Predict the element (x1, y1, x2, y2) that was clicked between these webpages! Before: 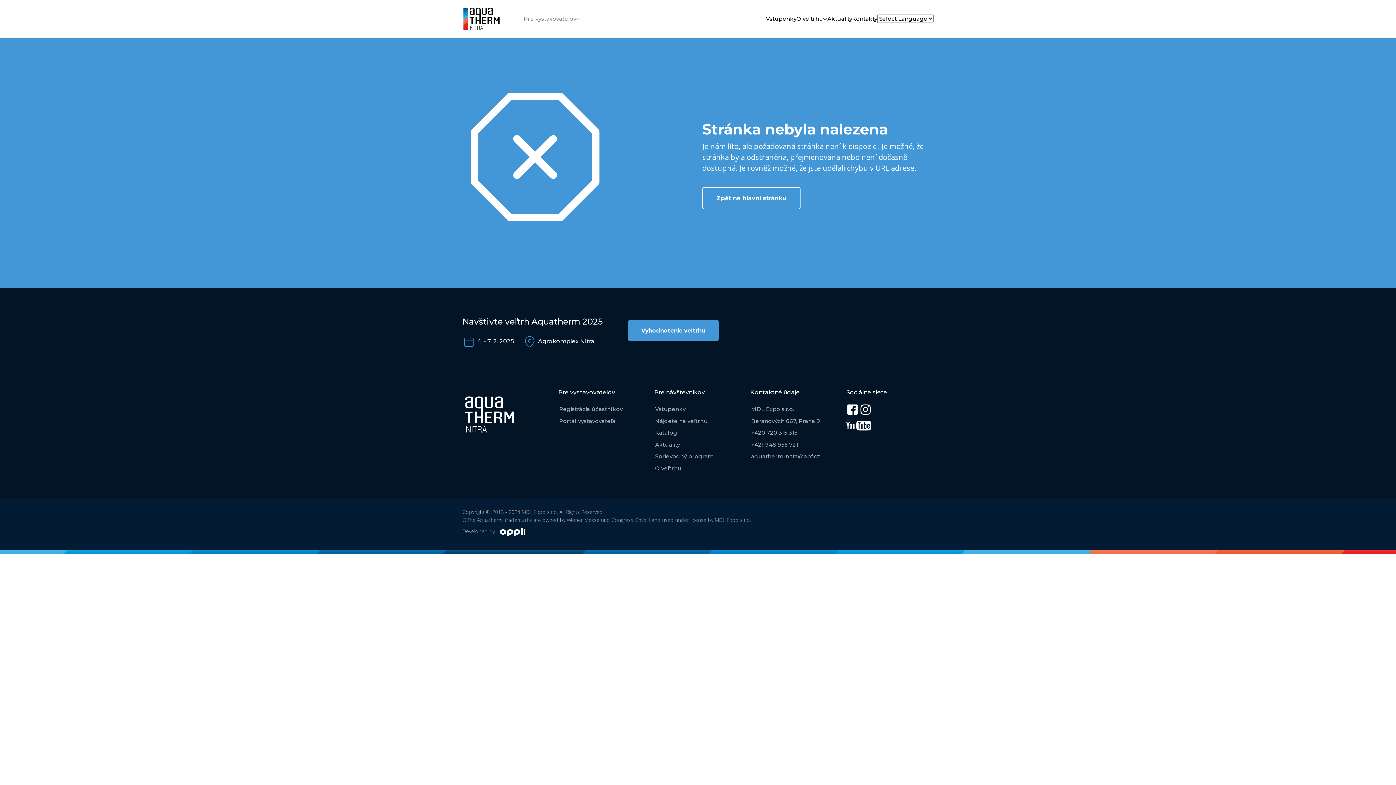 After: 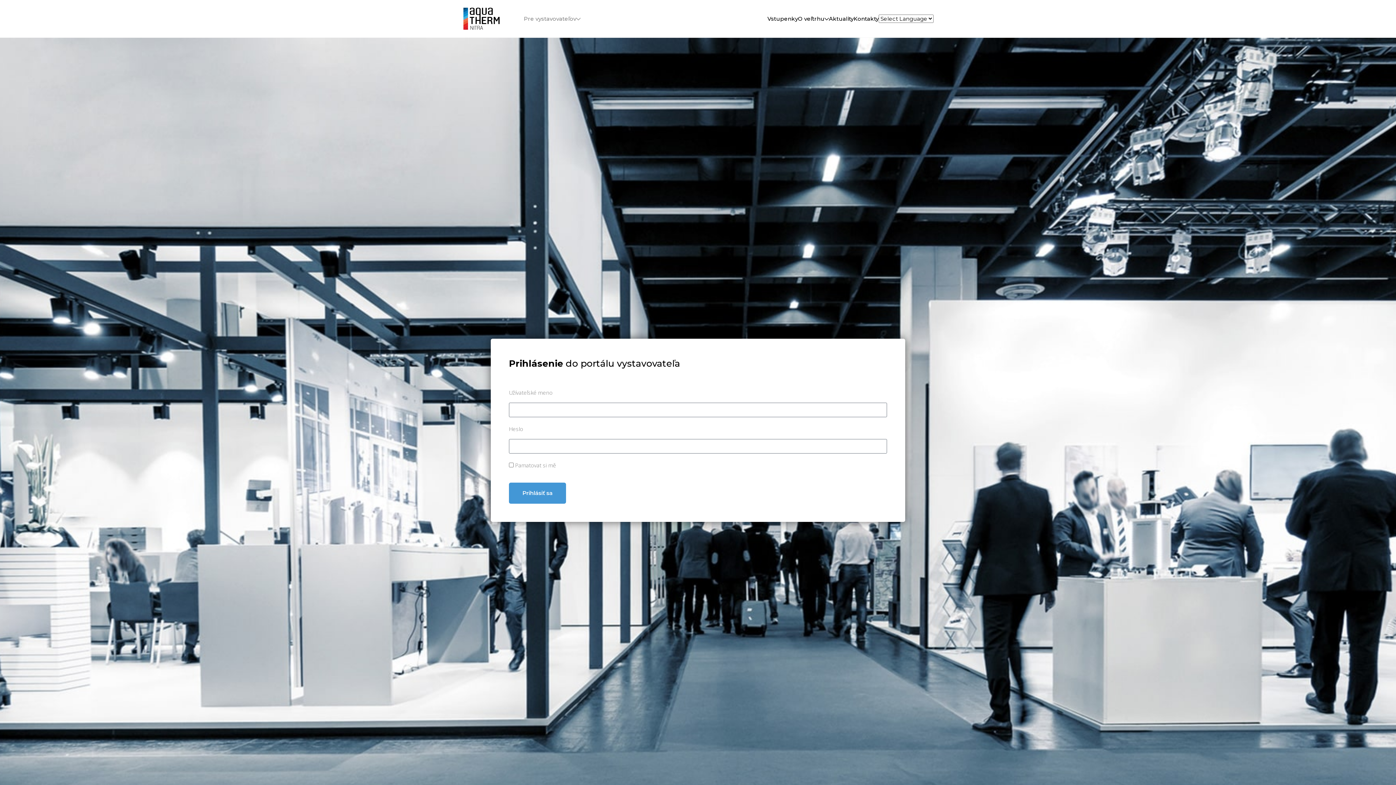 Action: bbox: (559, 417, 615, 424) label: Portál vystavovateľa